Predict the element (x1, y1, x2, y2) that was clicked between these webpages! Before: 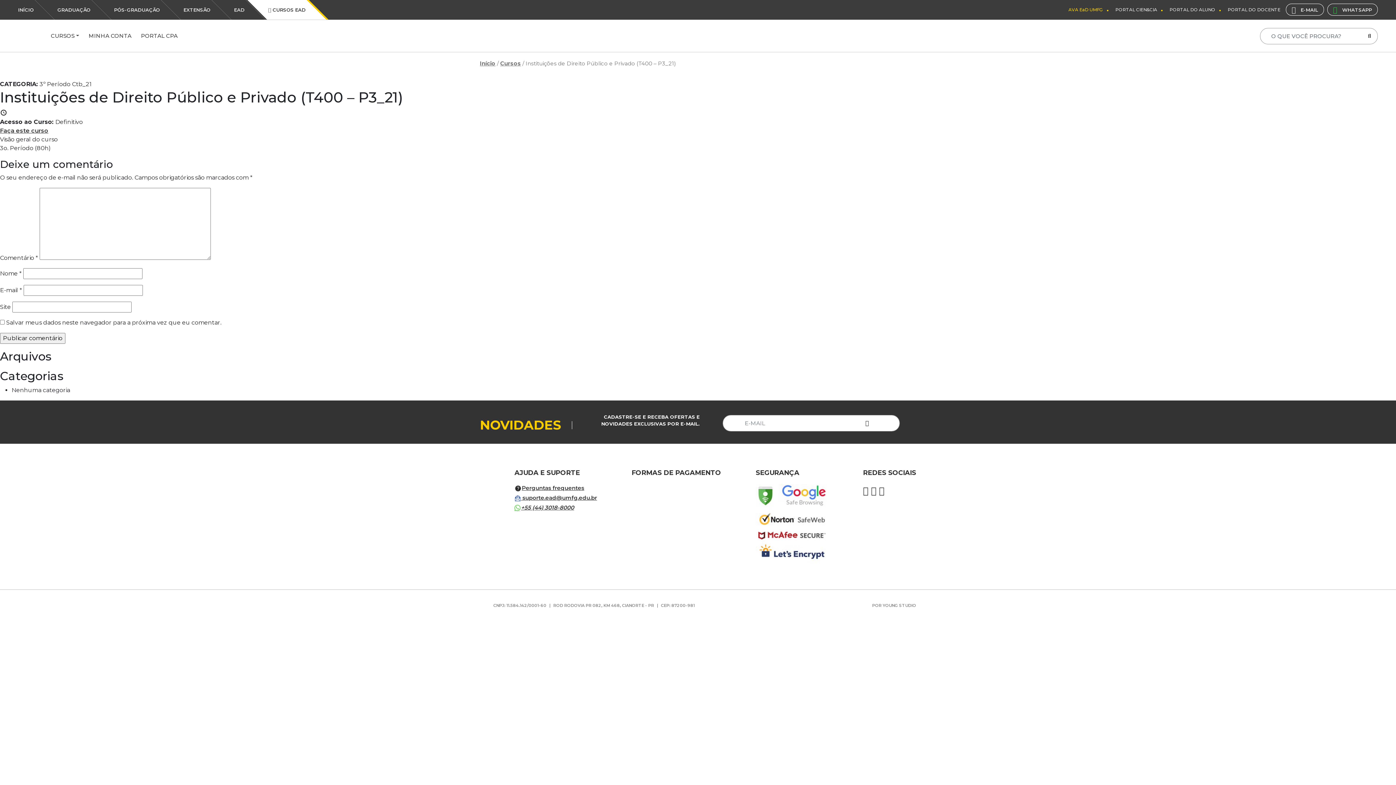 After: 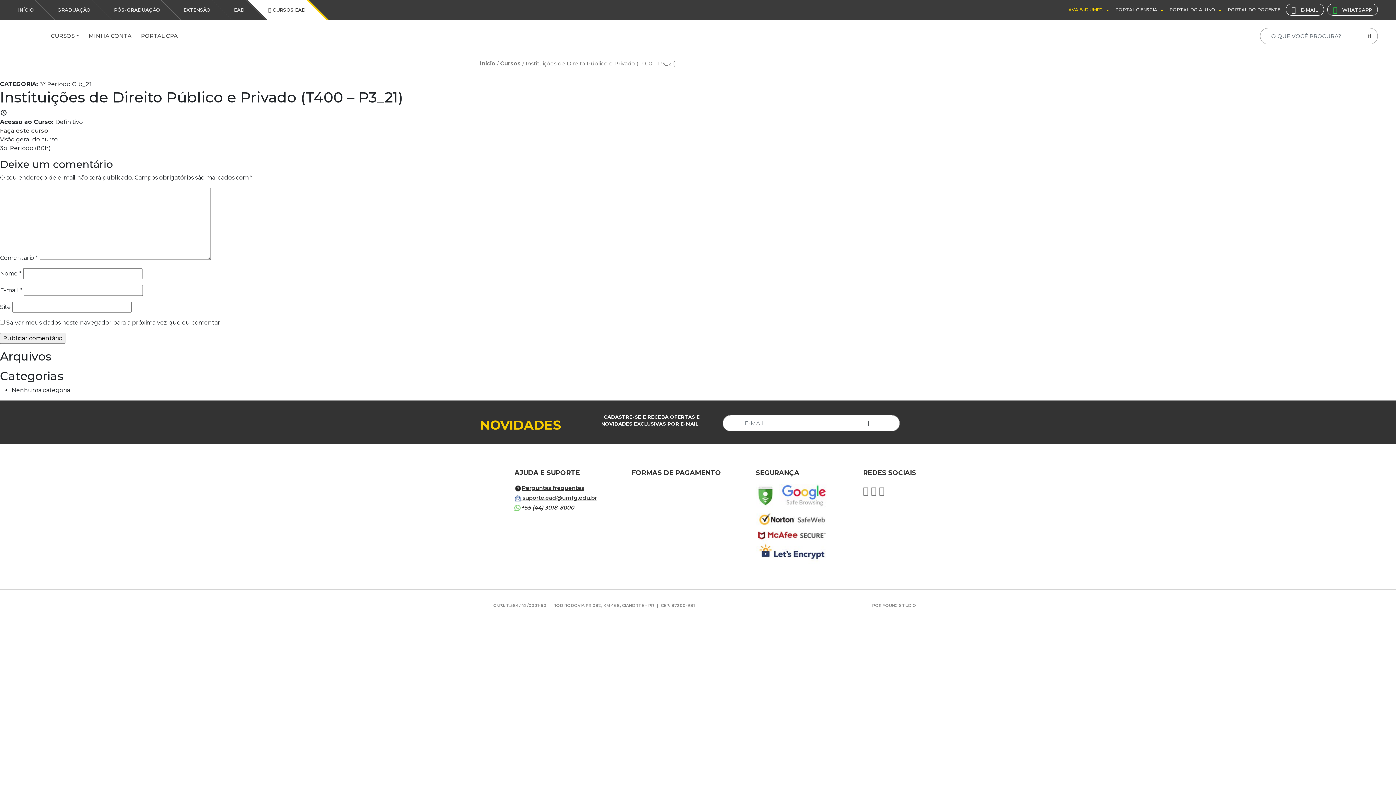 Action: label: Perguntas frequentes bbox: (521, 484, 584, 491)